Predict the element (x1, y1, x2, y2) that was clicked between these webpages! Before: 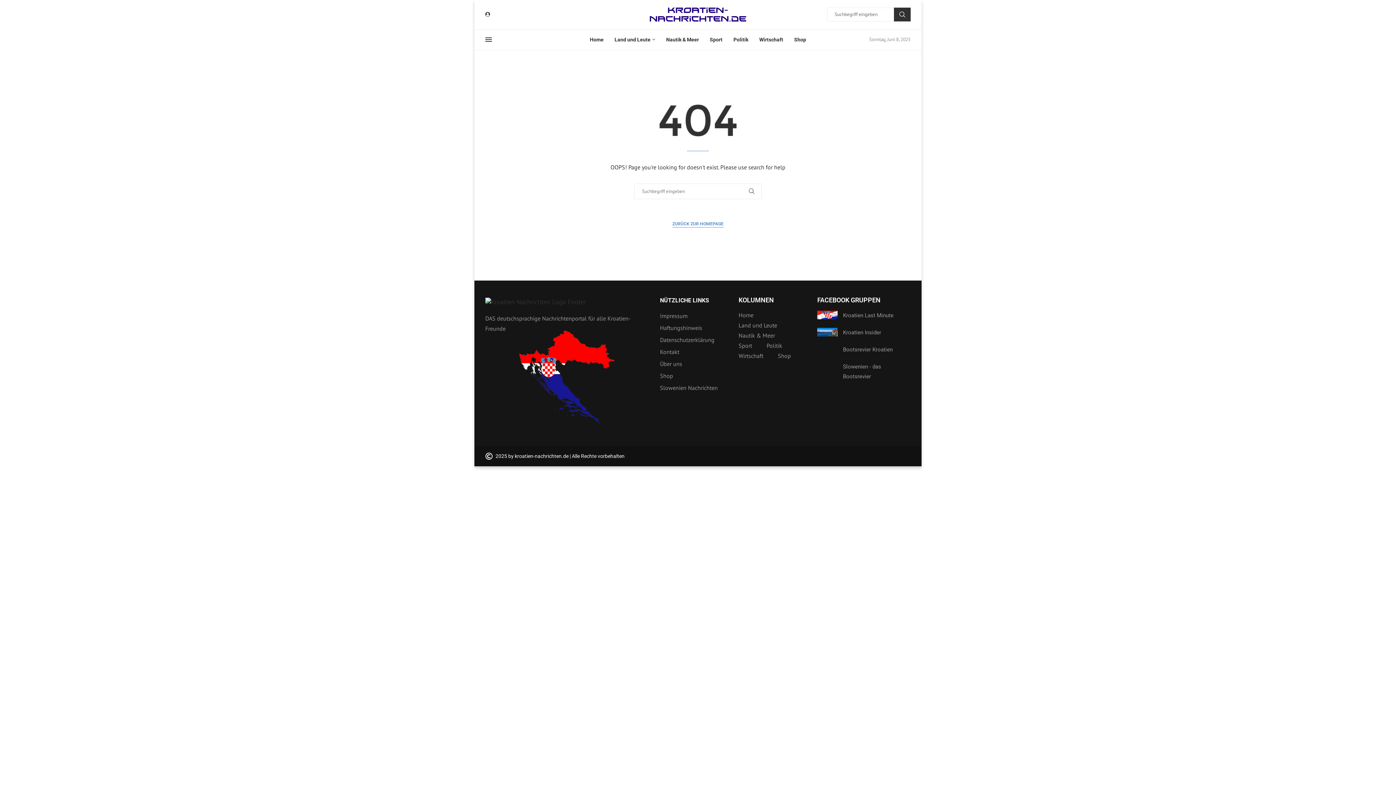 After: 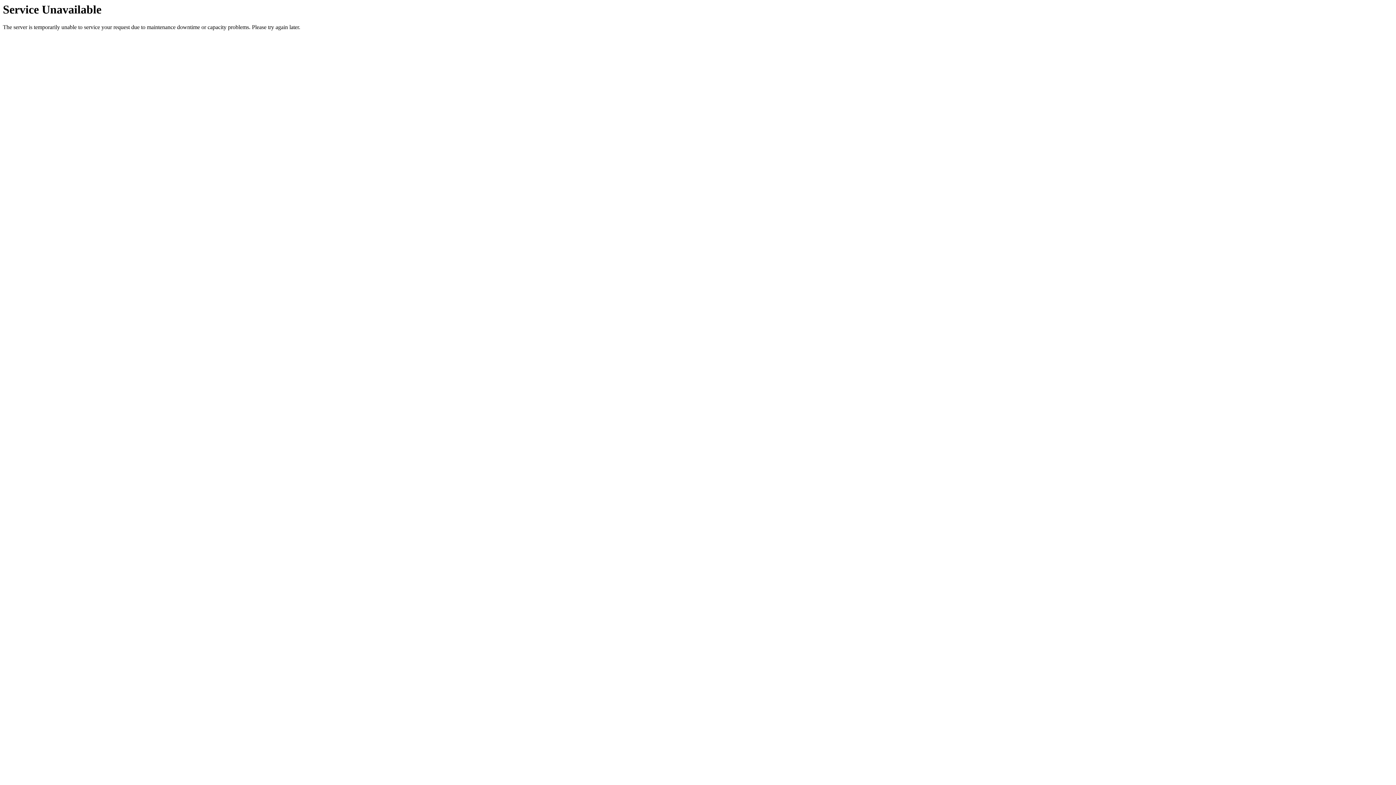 Action: bbox: (894, 7, 910, 21) label: SUCHEN